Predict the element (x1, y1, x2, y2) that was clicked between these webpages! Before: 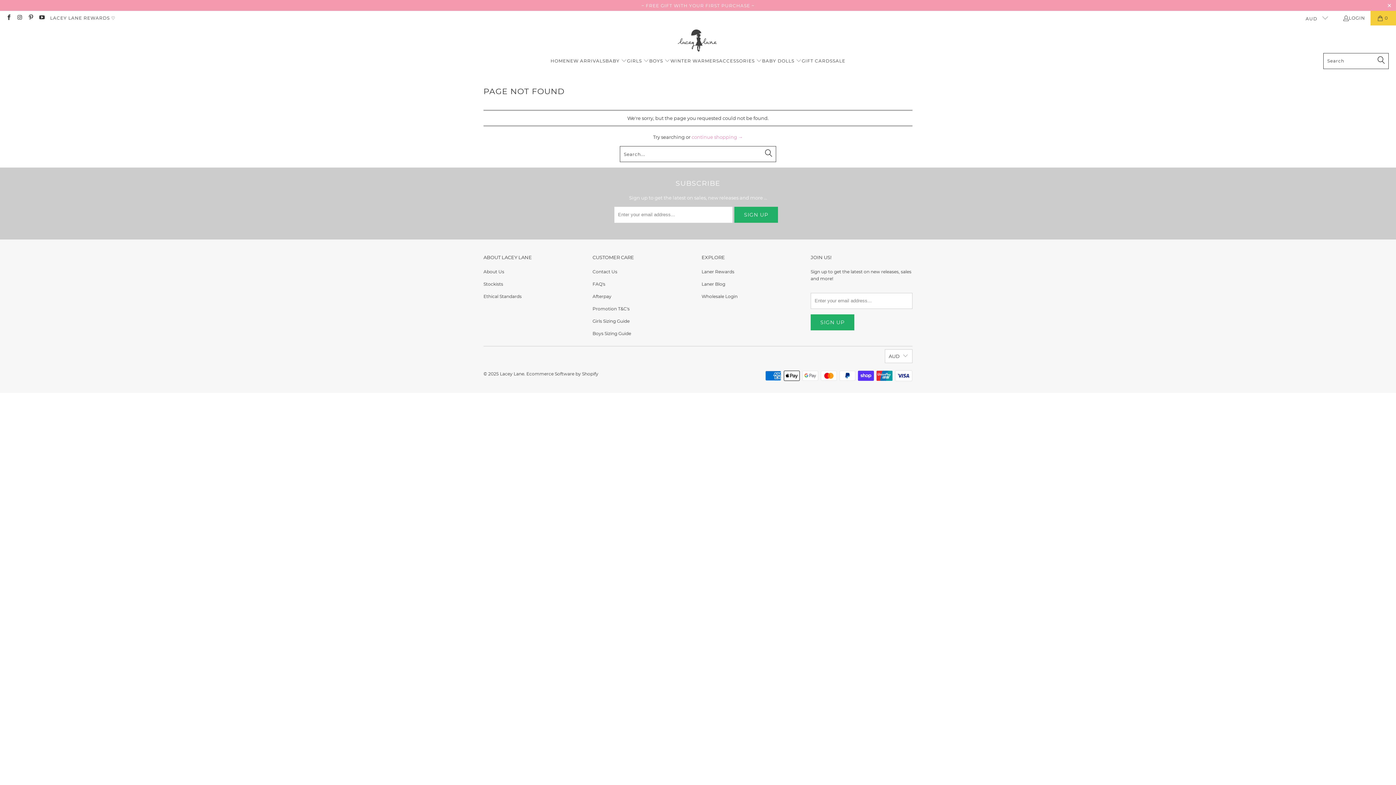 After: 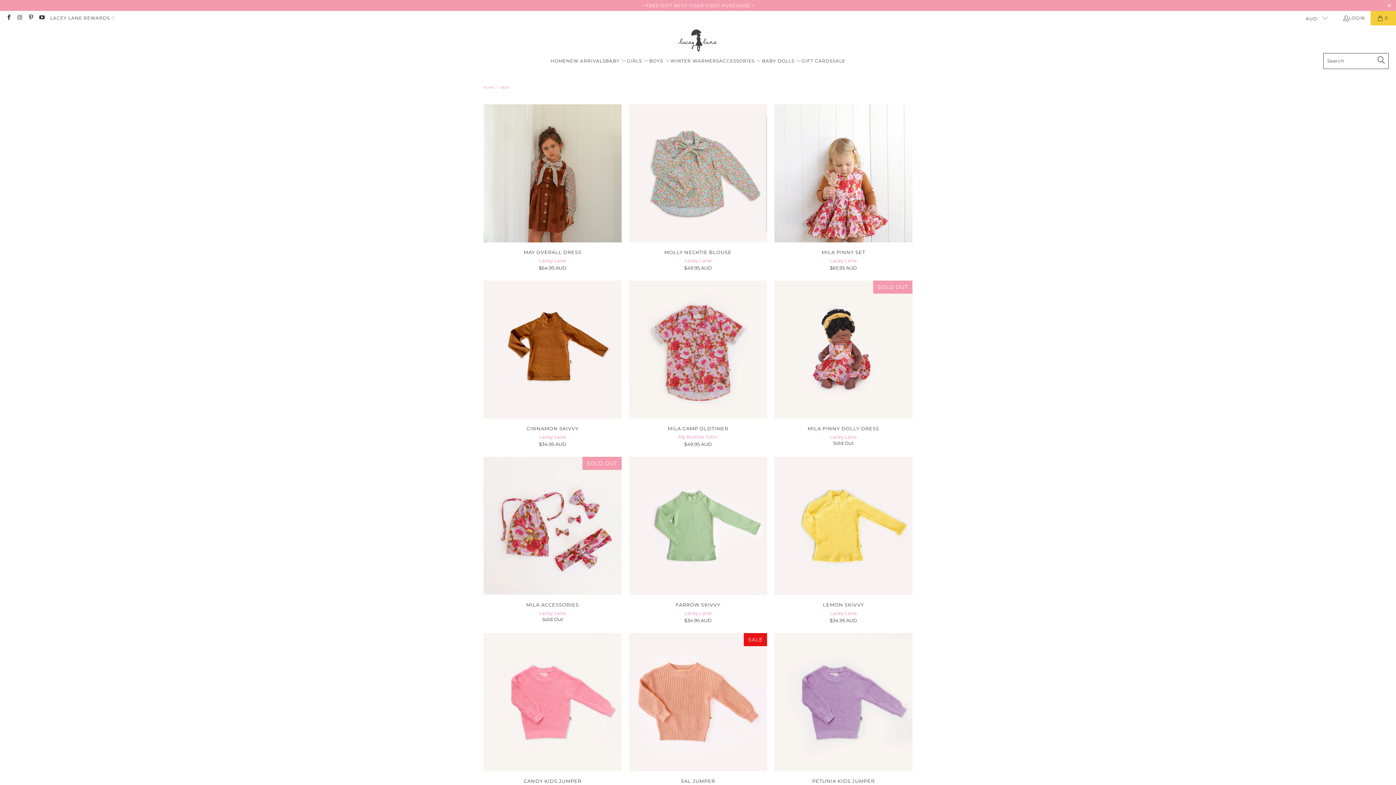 Action: label: NEW ARRIVALS bbox: (566, 53, 605, 69)